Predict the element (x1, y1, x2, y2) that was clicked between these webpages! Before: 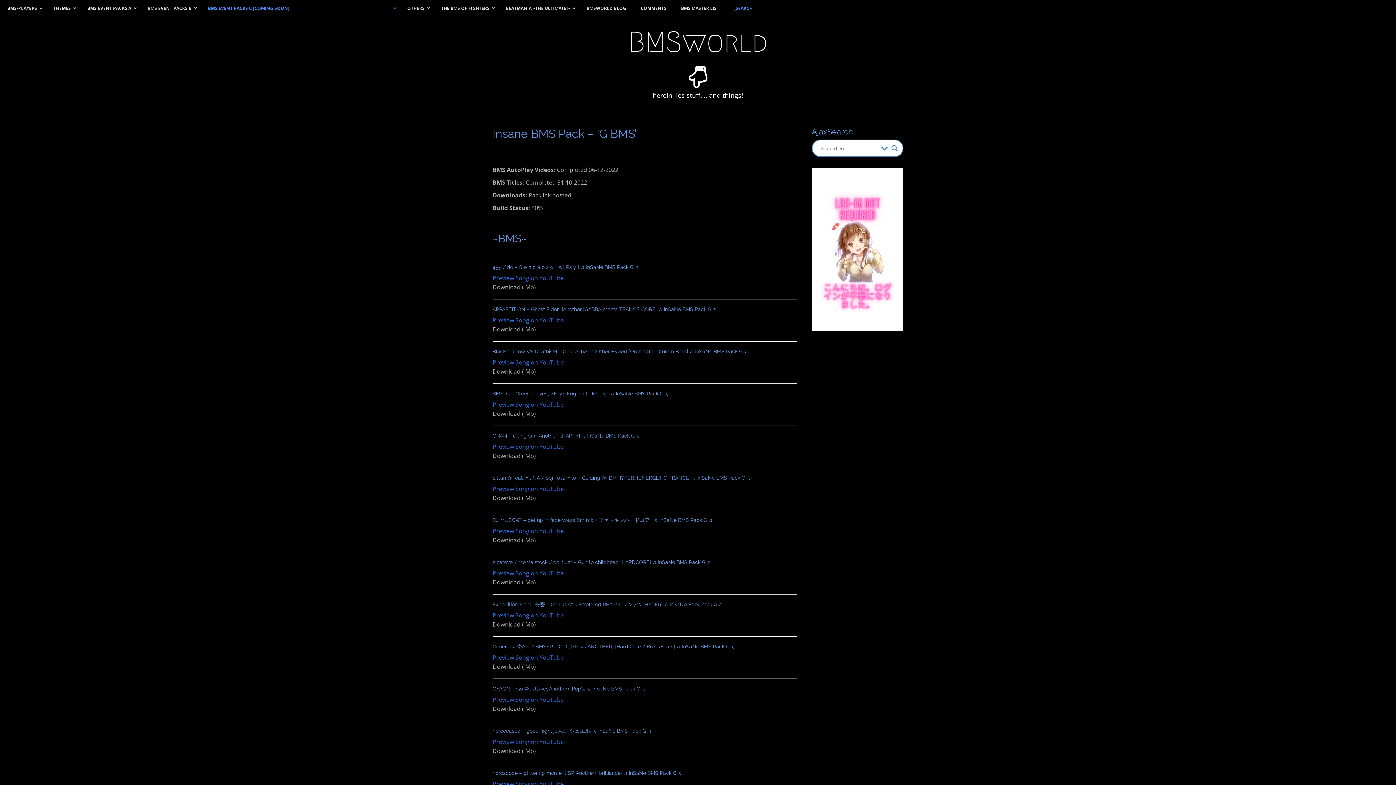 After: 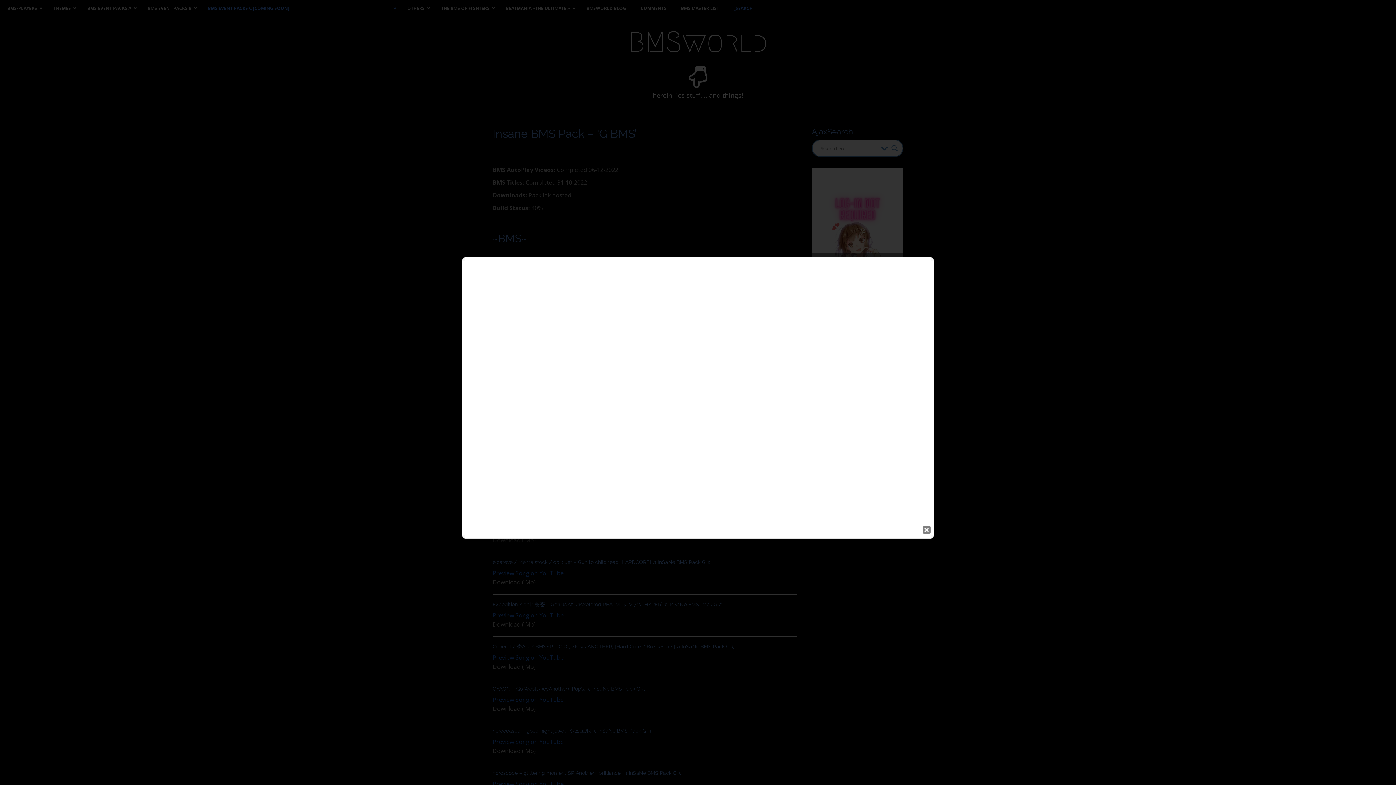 Action: bbox: (492, 358, 564, 366) label: Preview Song on YouTube